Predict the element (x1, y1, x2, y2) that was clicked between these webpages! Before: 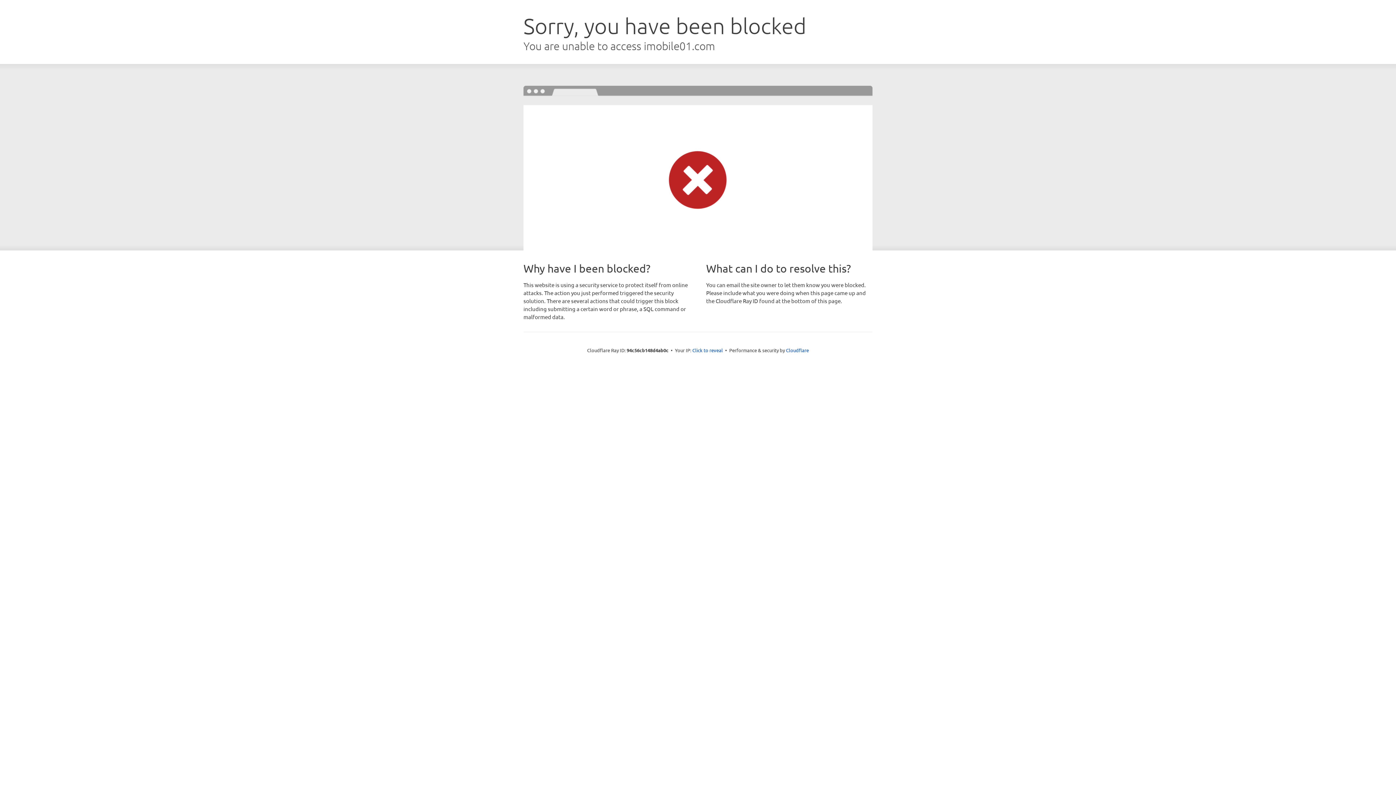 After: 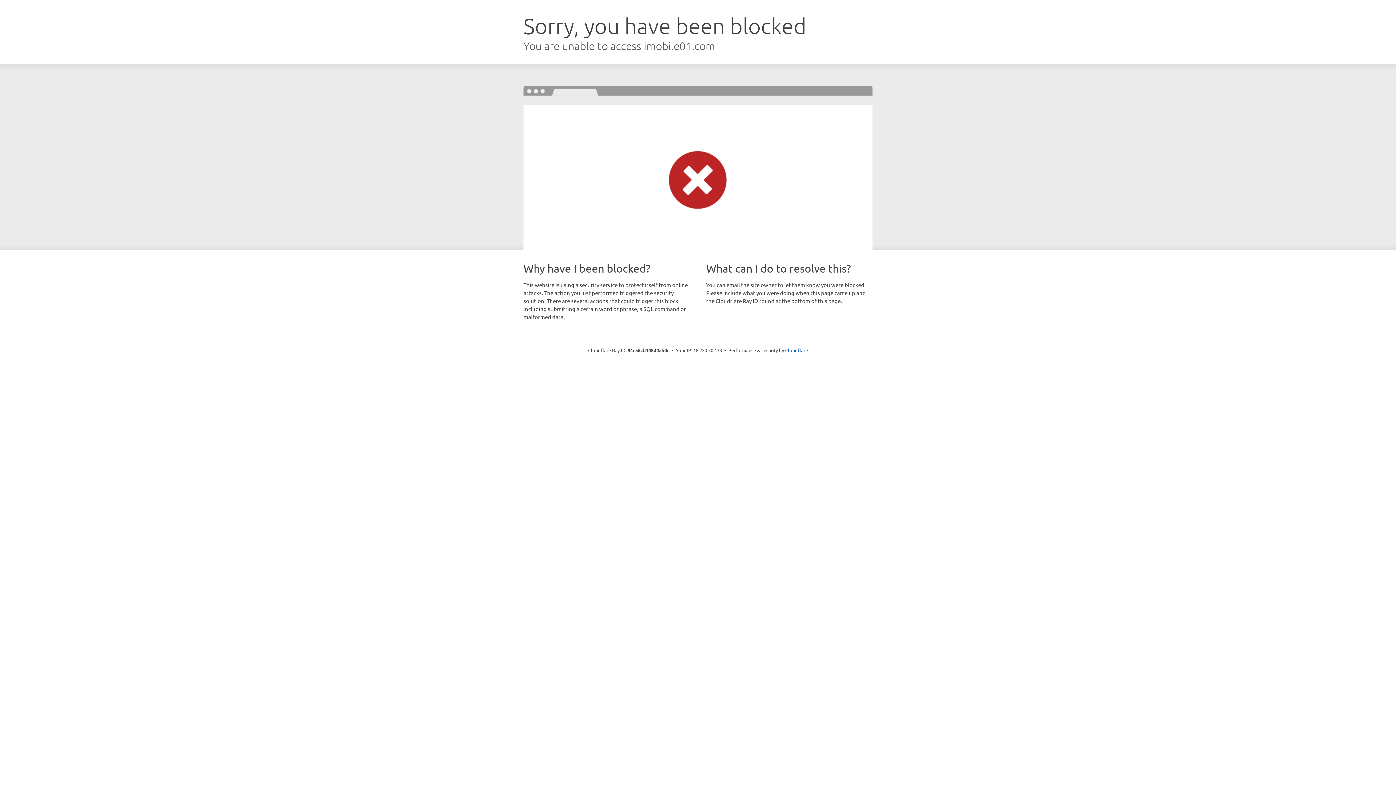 Action: bbox: (692, 346, 723, 353) label: Click to reveal